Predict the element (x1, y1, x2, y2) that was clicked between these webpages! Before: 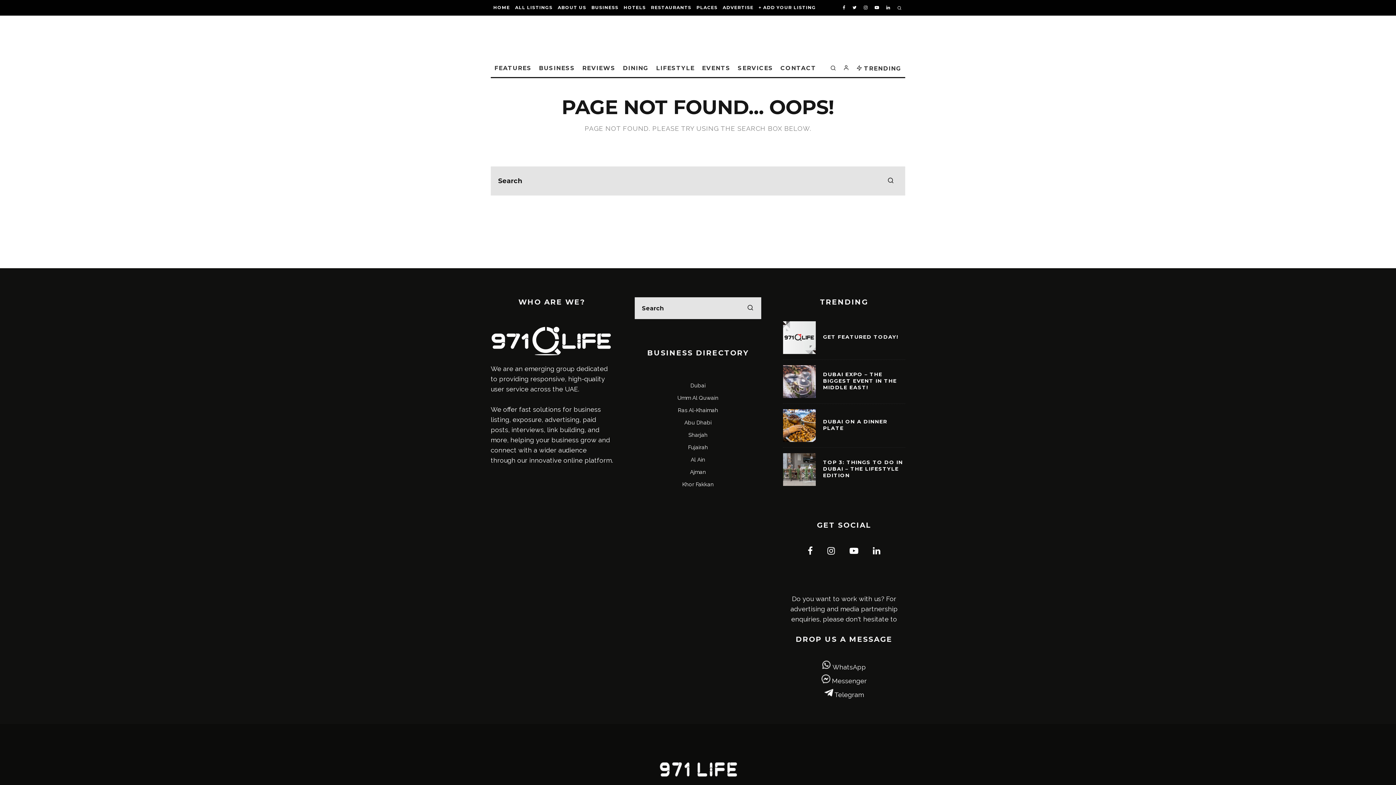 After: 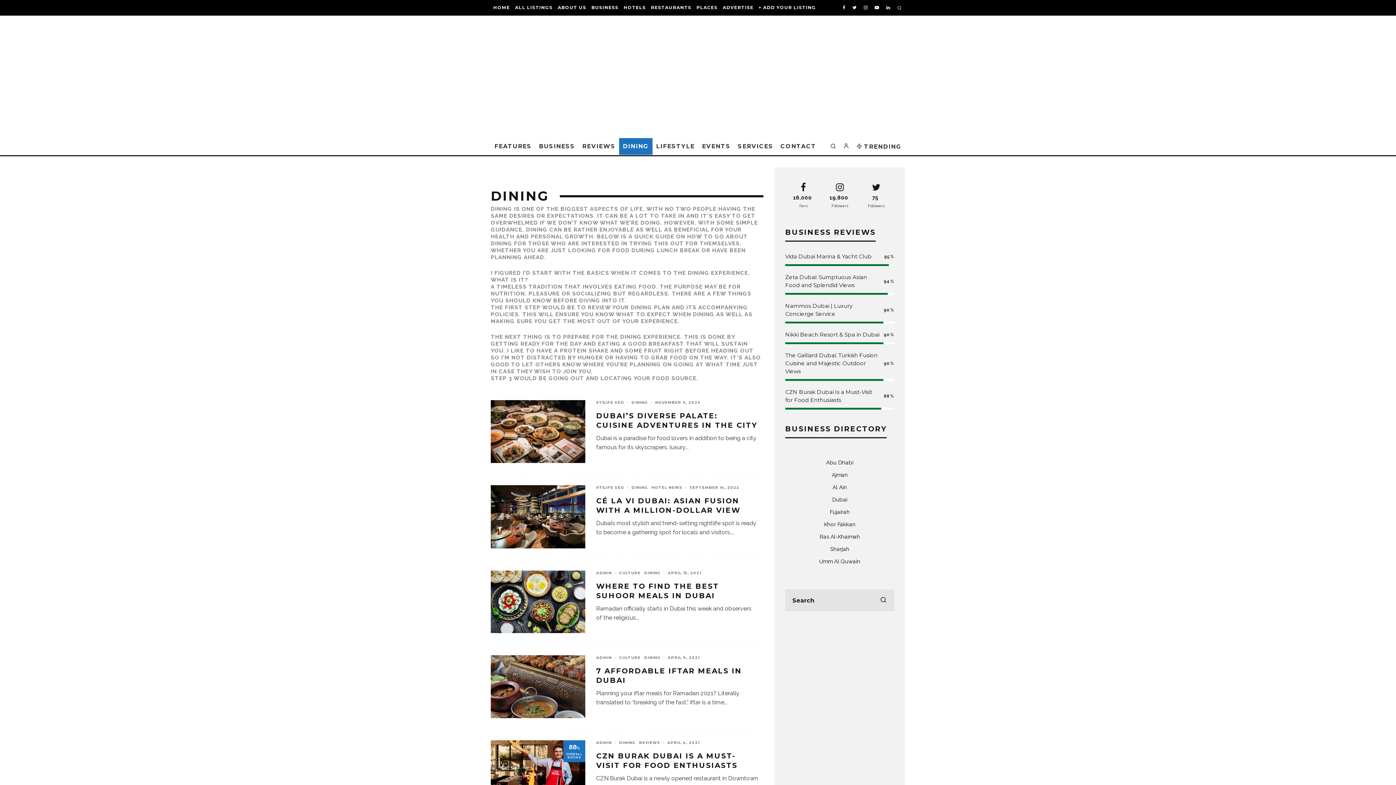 Action: label: DINING bbox: (619, 60, 652, 76)